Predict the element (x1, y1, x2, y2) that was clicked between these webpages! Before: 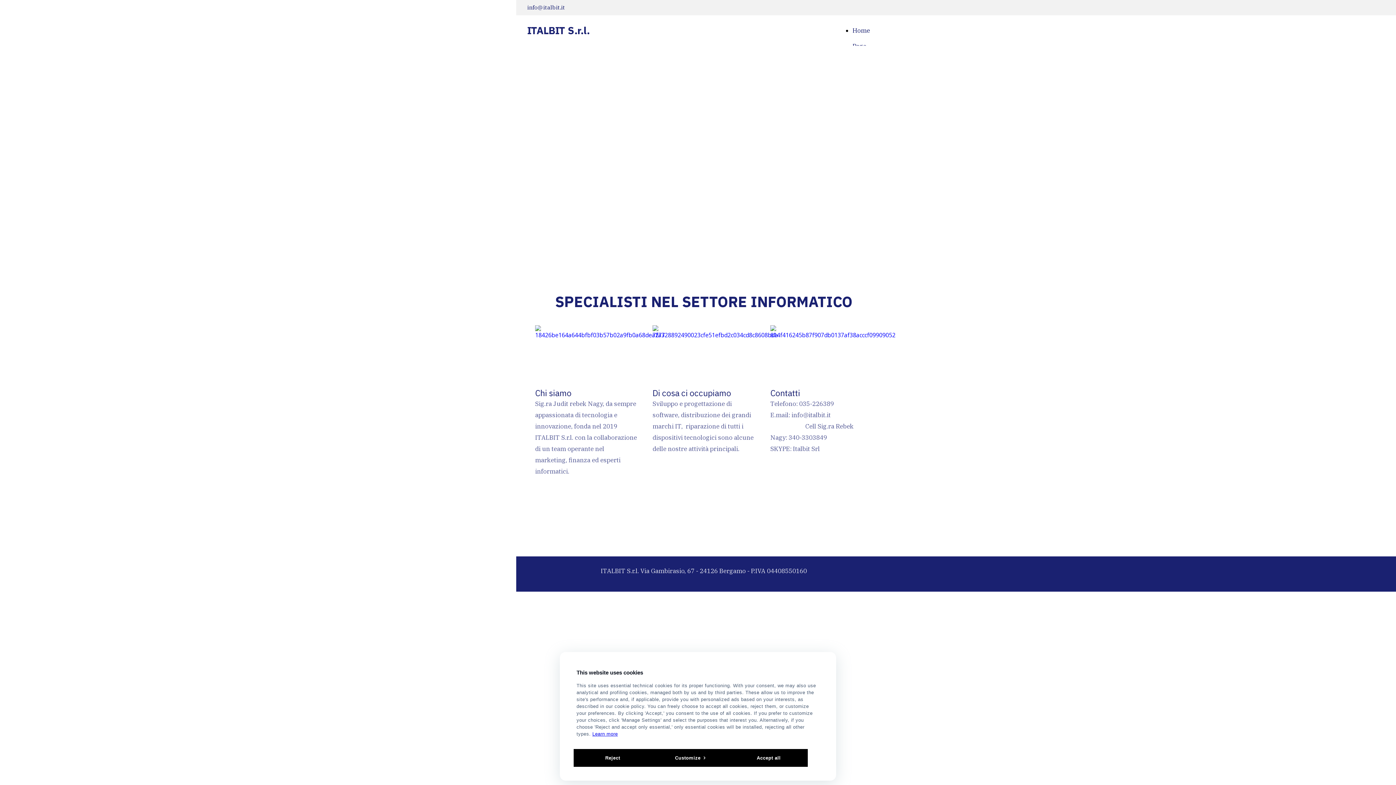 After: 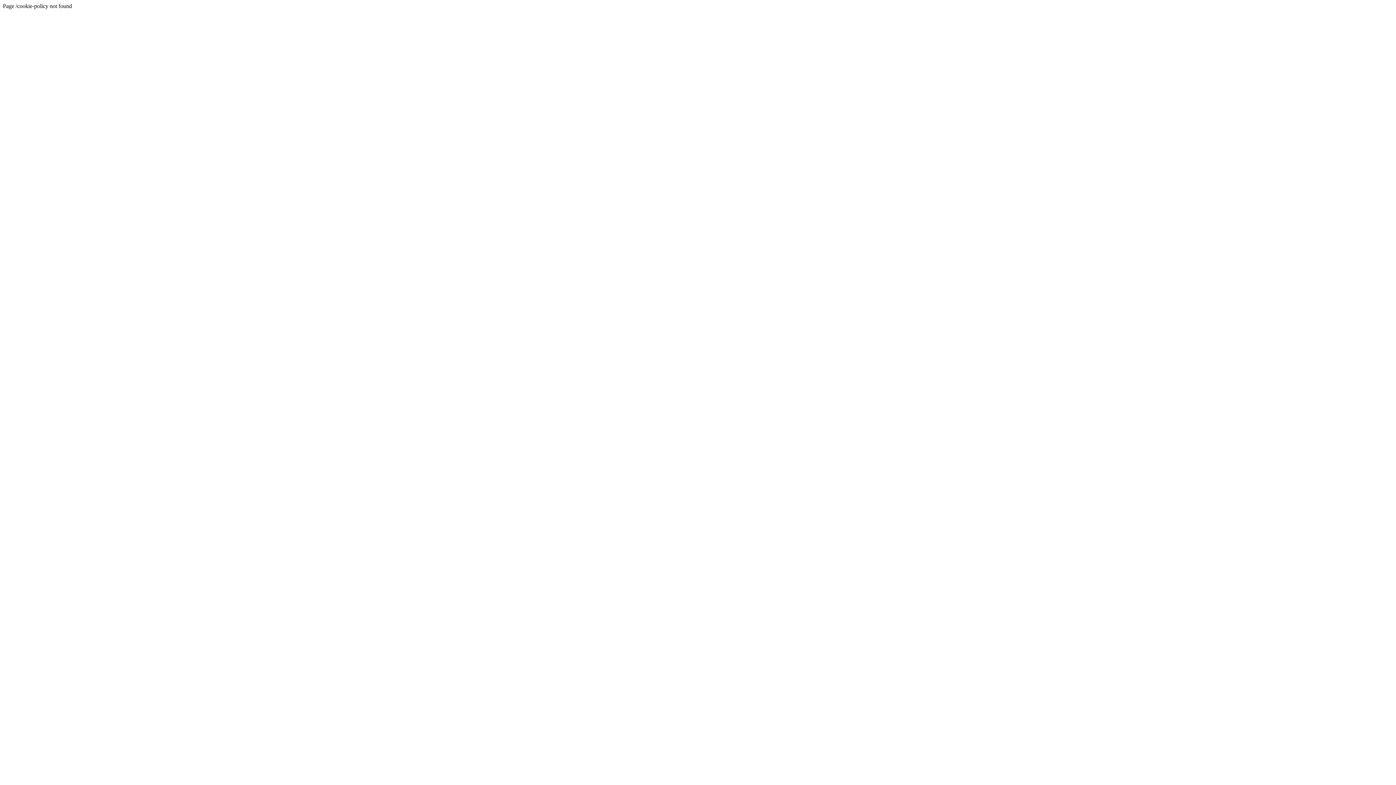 Action: label: Learn more bbox: (592, 731, 618, 737)